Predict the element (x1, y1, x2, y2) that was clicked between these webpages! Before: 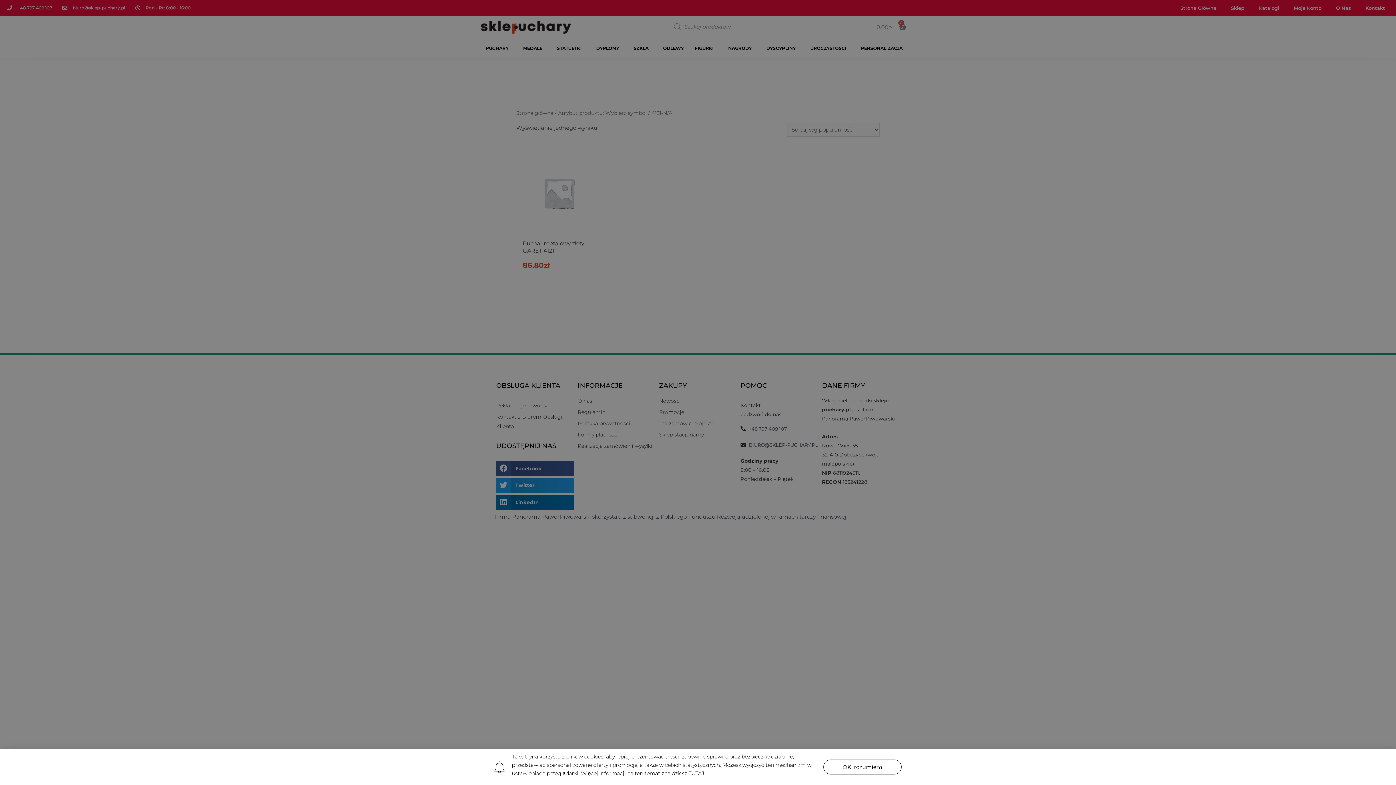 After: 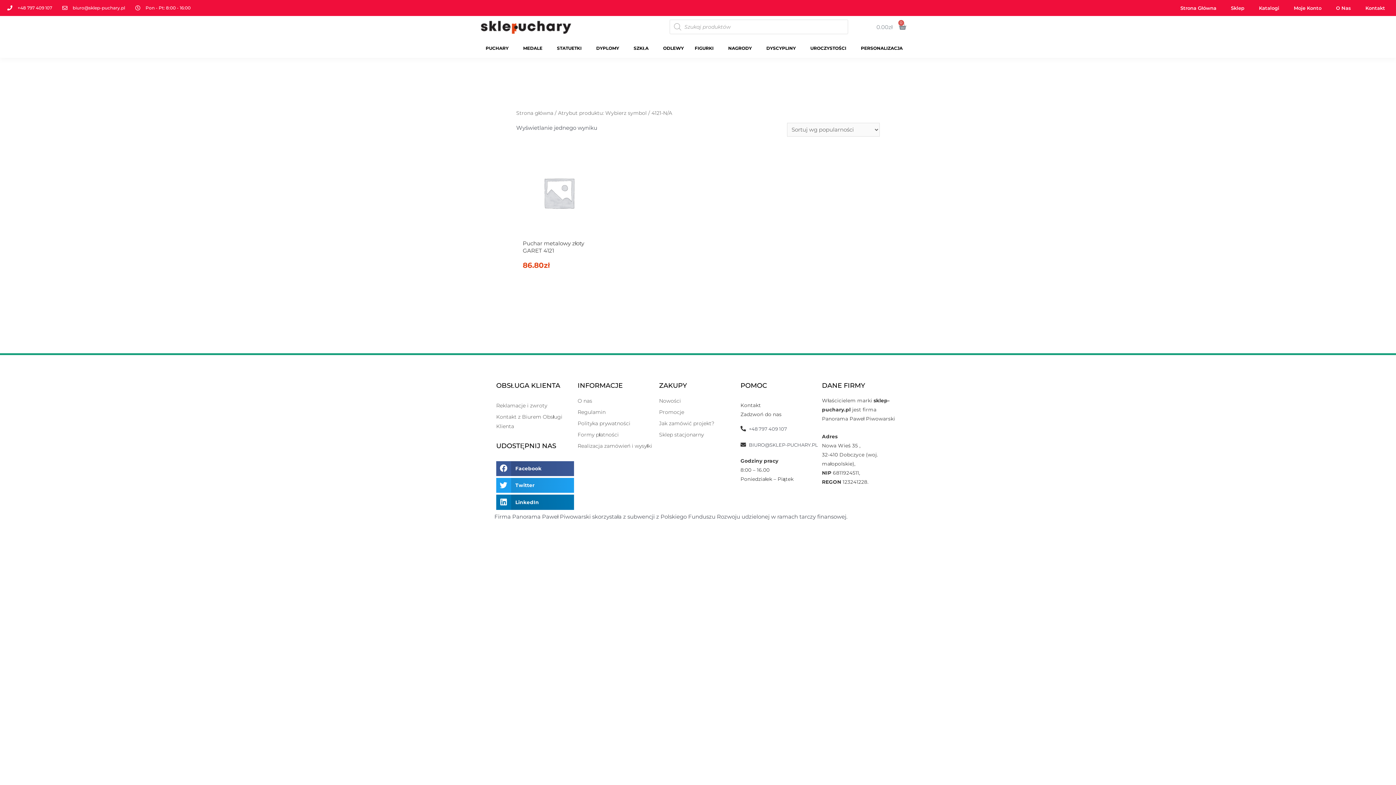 Action: label: OK, rozumiem bbox: (823, 759, 901, 774)